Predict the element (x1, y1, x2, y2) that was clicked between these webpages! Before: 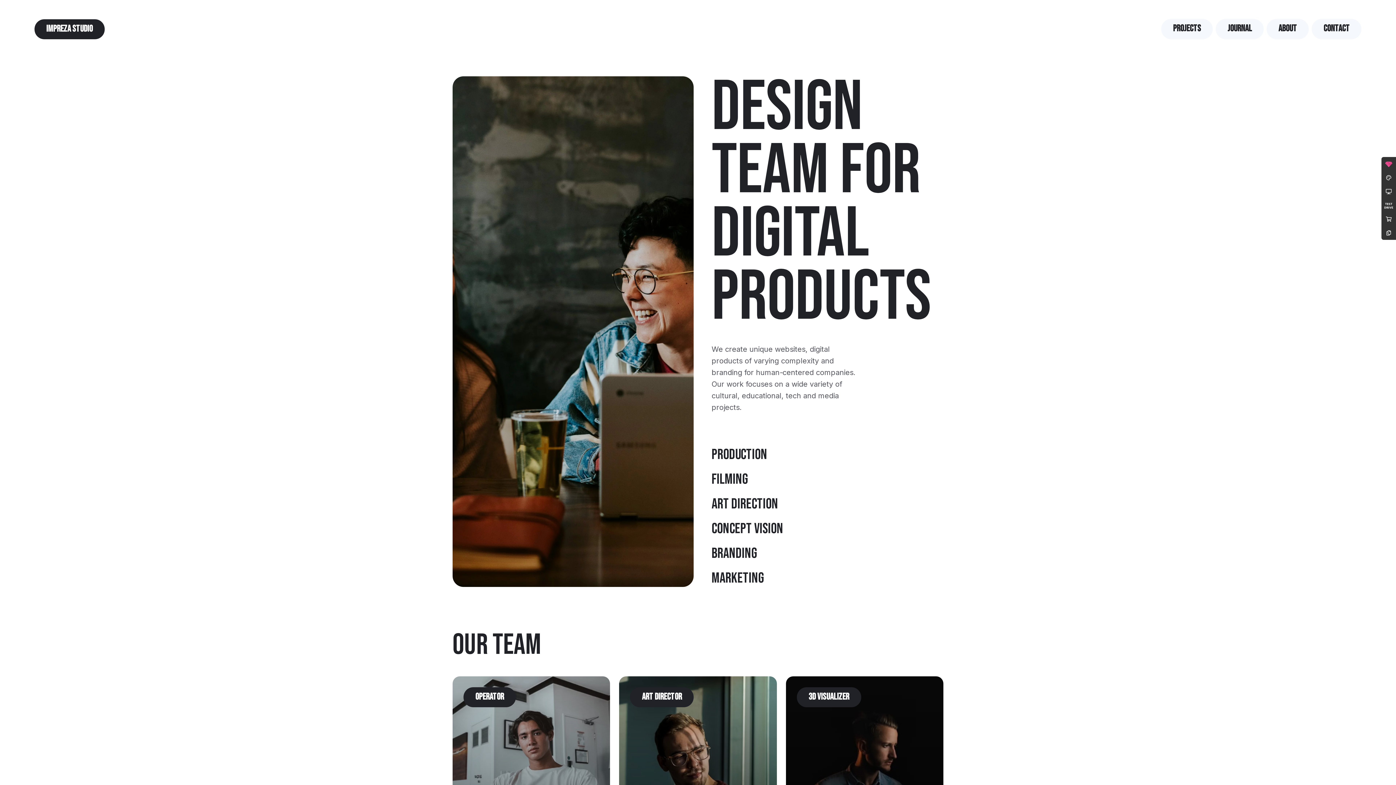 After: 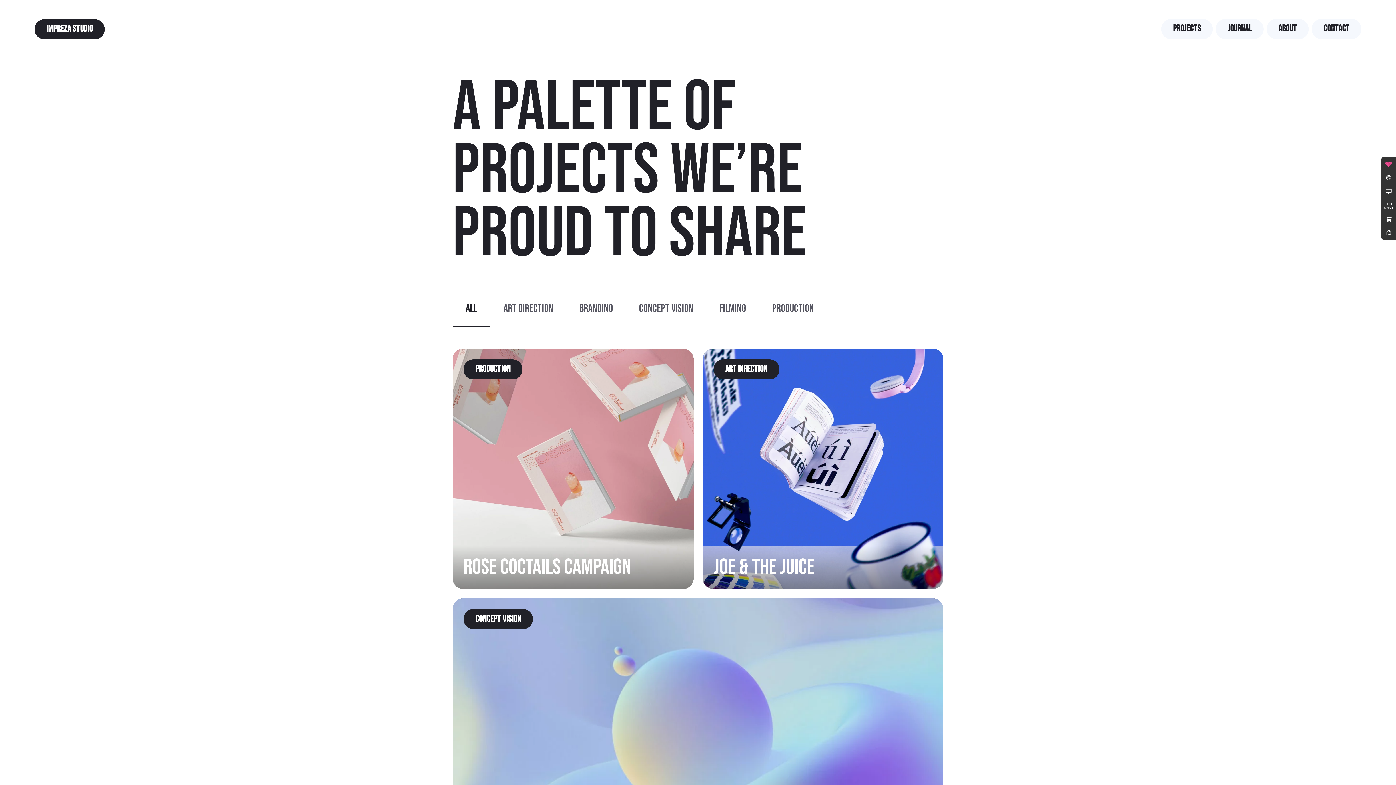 Action: label: Projects bbox: (1161, 18, 1213, 39)